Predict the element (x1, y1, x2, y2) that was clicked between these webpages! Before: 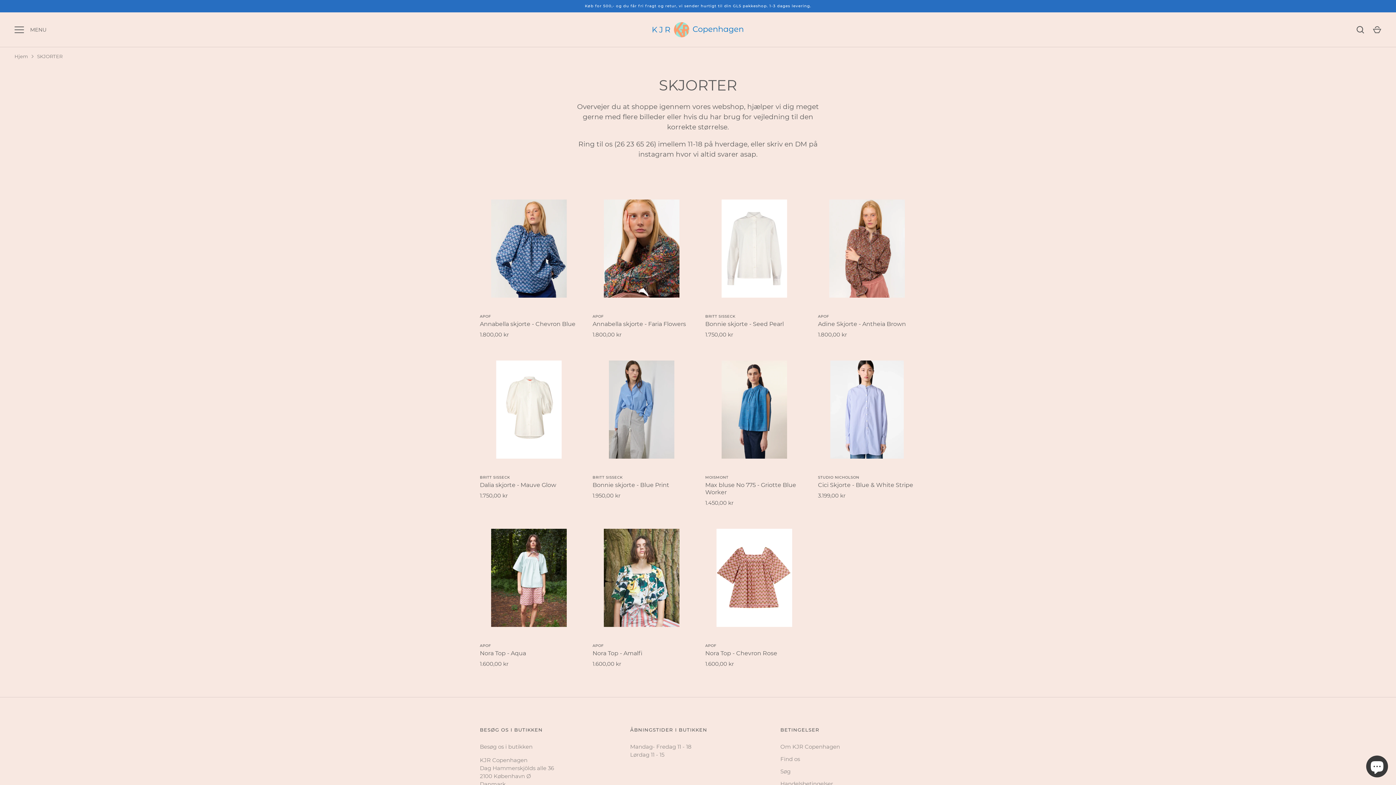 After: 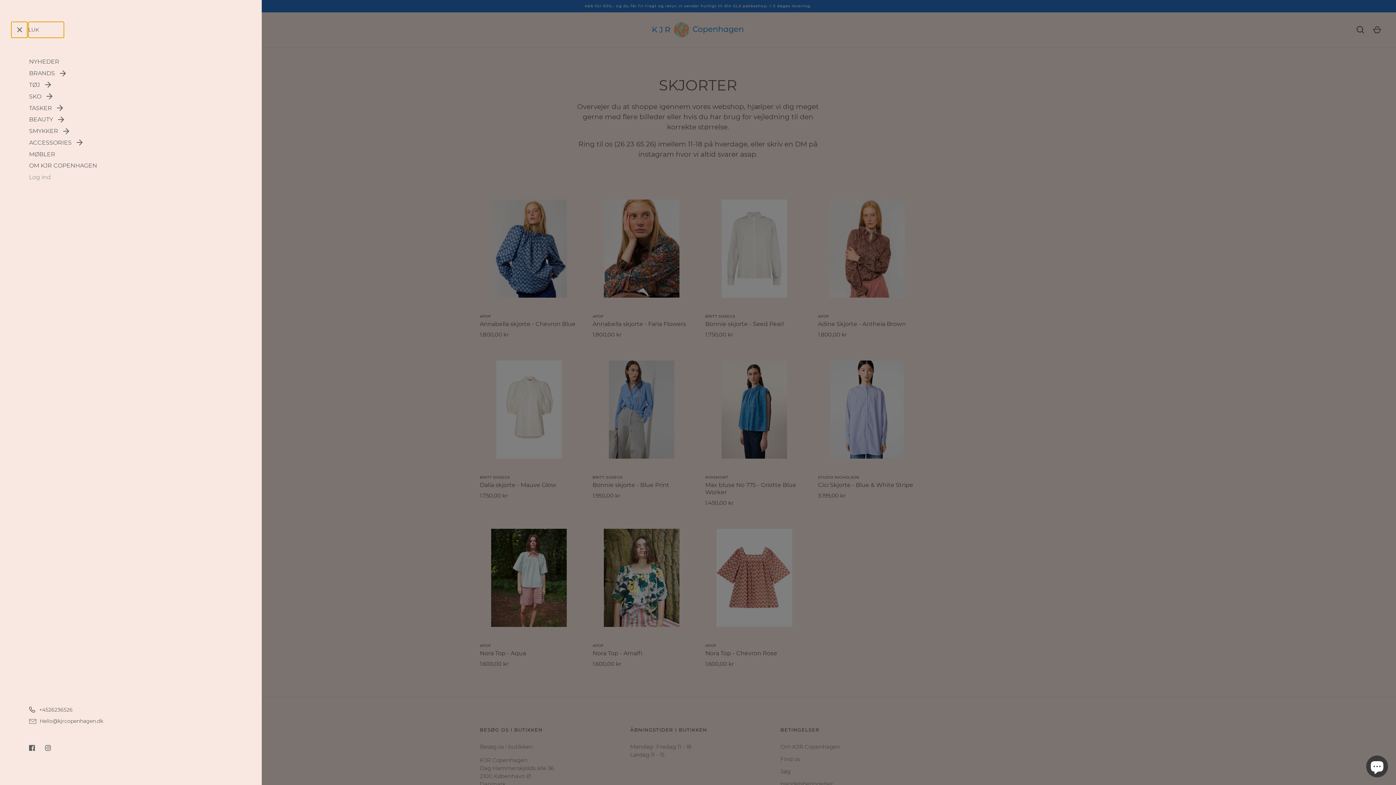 Action: bbox: (11, 21, 27, 37) label: Menu